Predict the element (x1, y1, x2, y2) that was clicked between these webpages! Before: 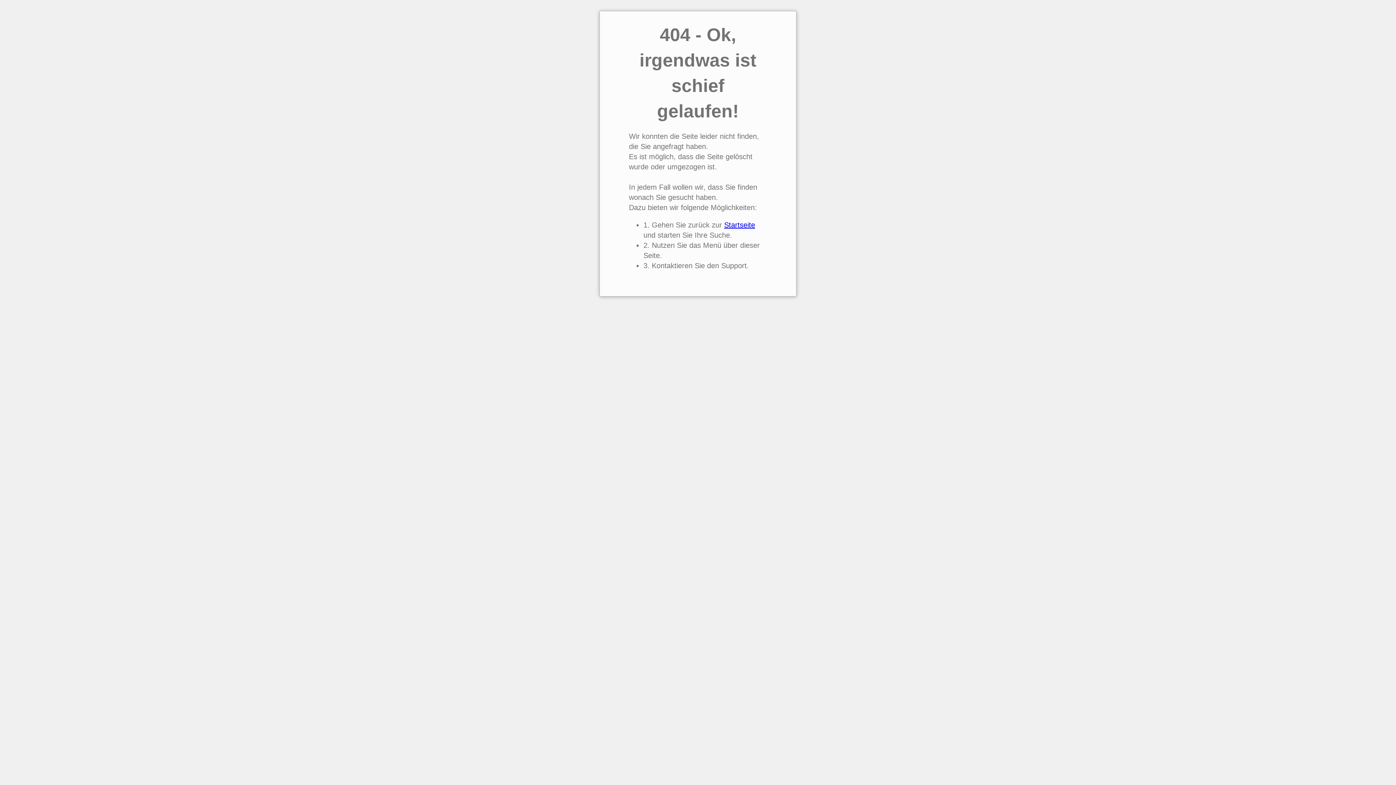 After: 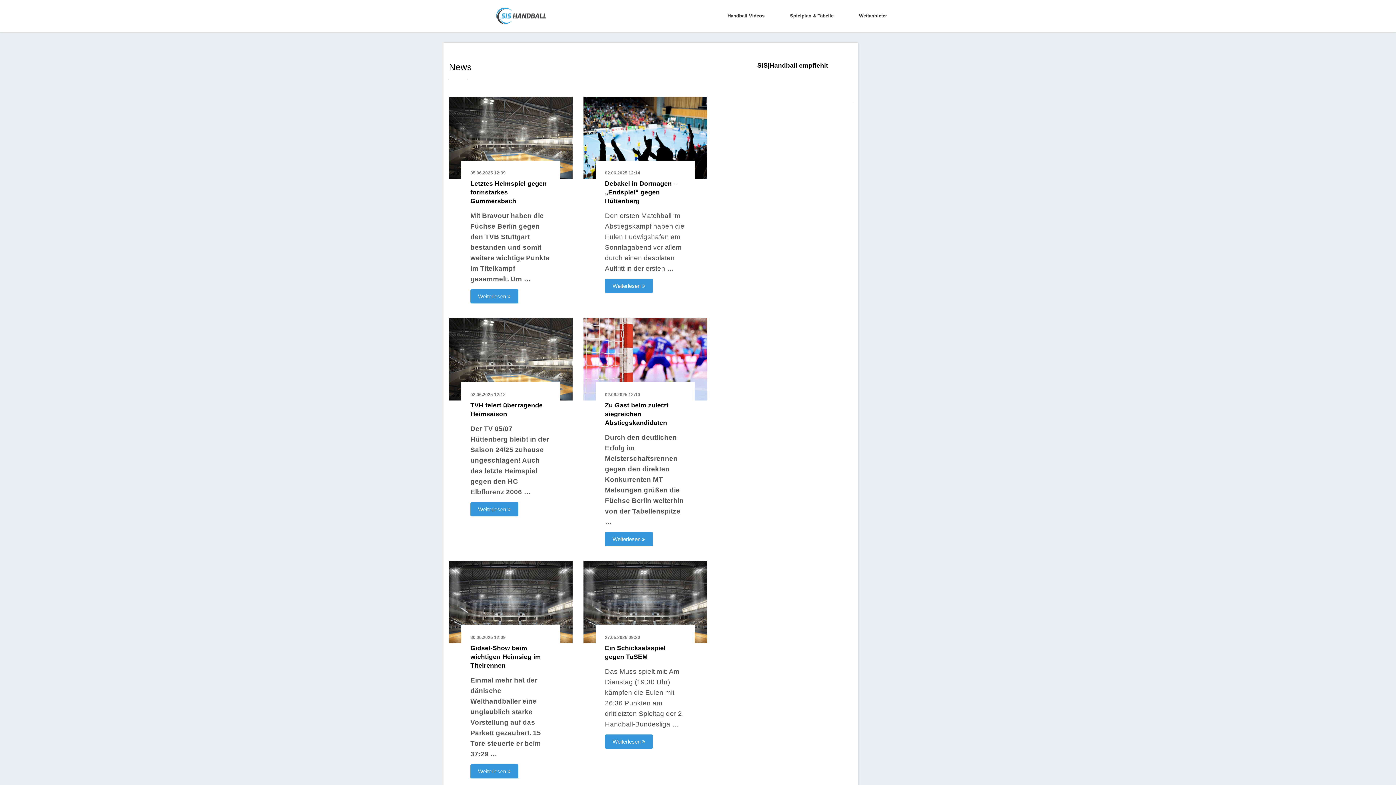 Action: label: Startseite bbox: (724, 221, 755, 229)